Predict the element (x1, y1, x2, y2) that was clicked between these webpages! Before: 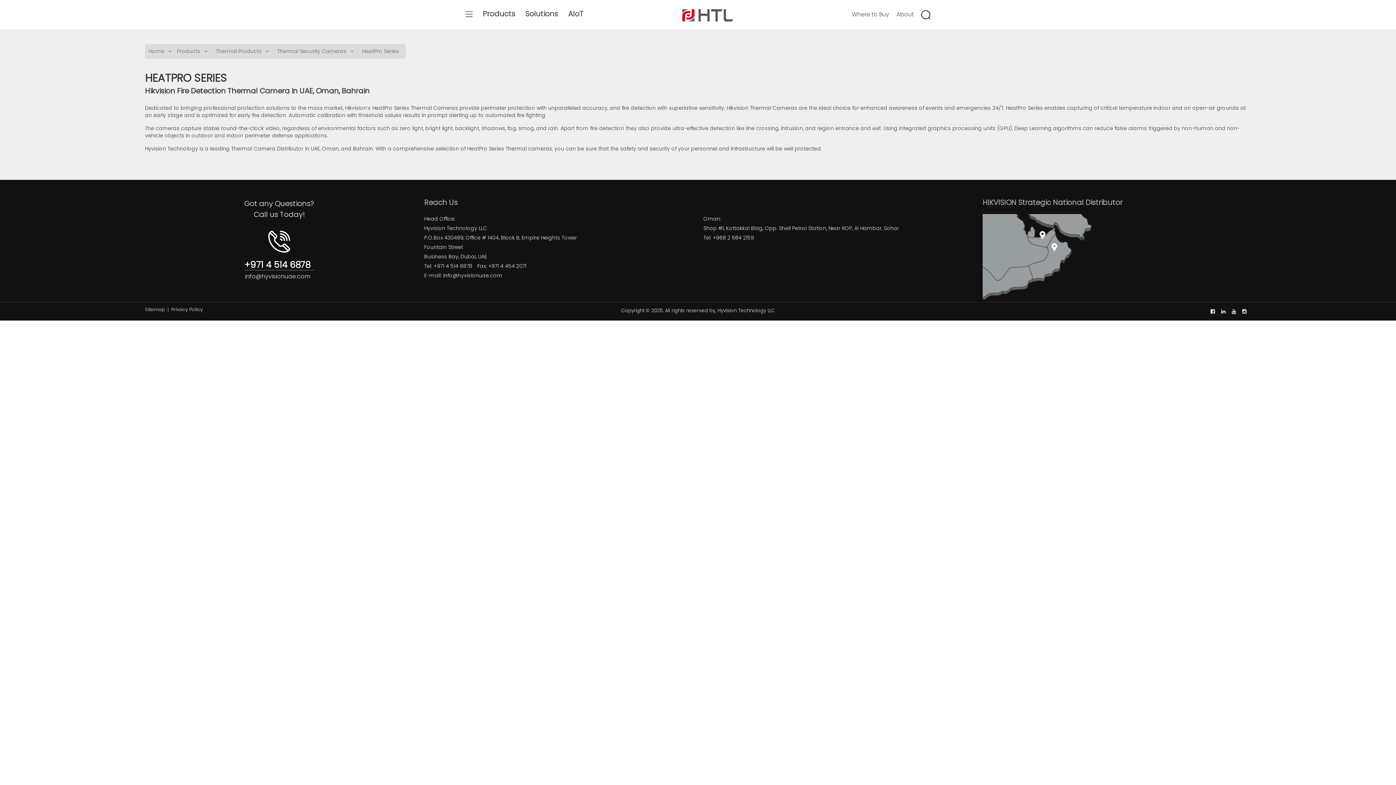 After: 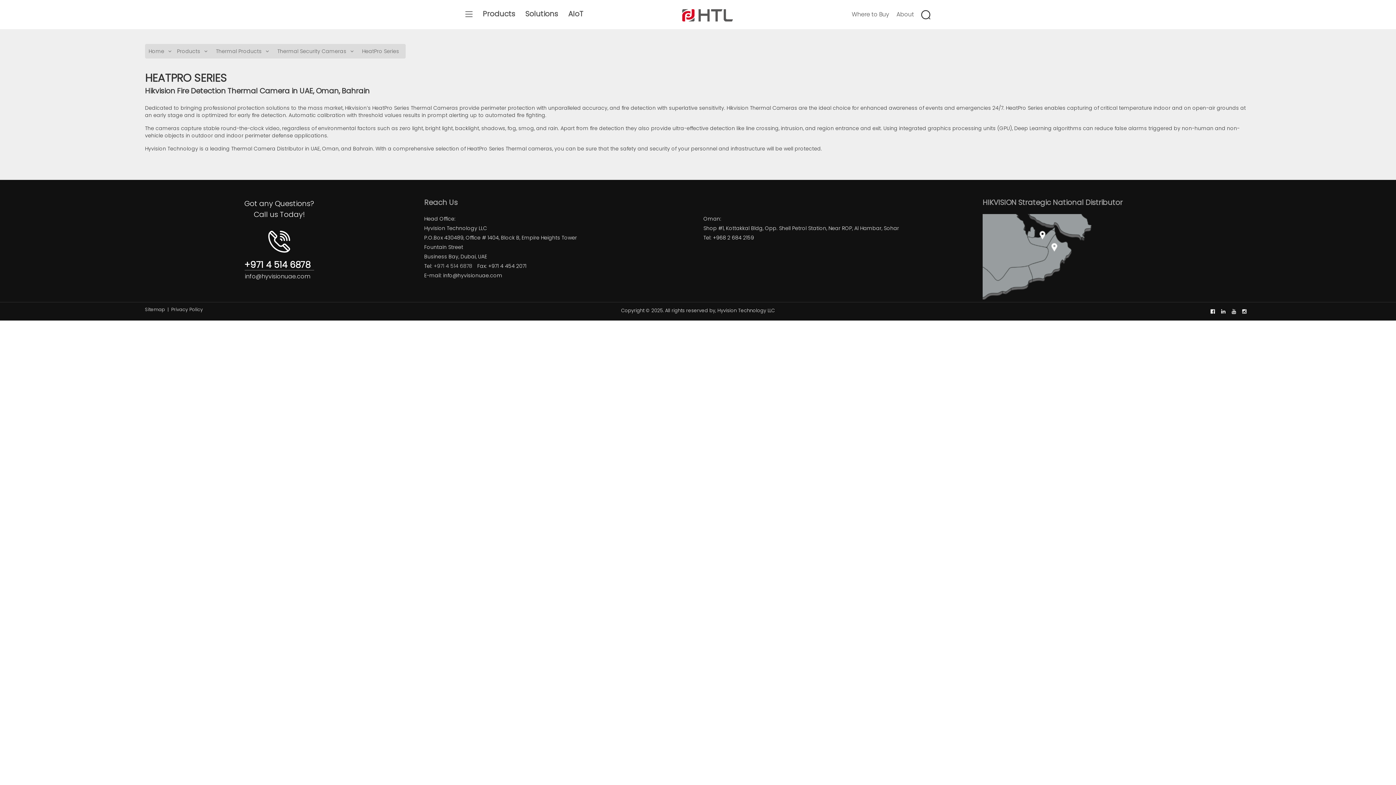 Action: label: +971 4 514 6878 bbox: (433, 262, 476, 269)